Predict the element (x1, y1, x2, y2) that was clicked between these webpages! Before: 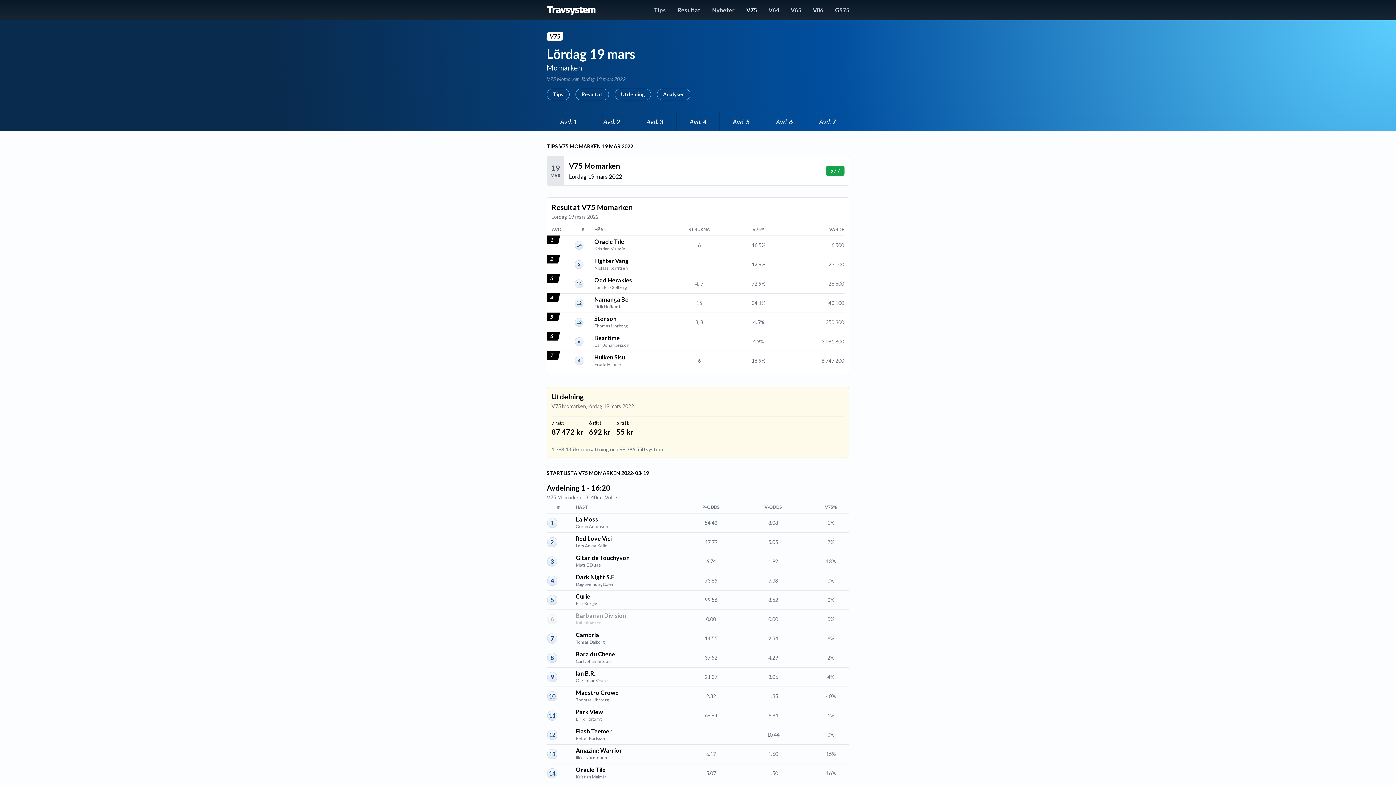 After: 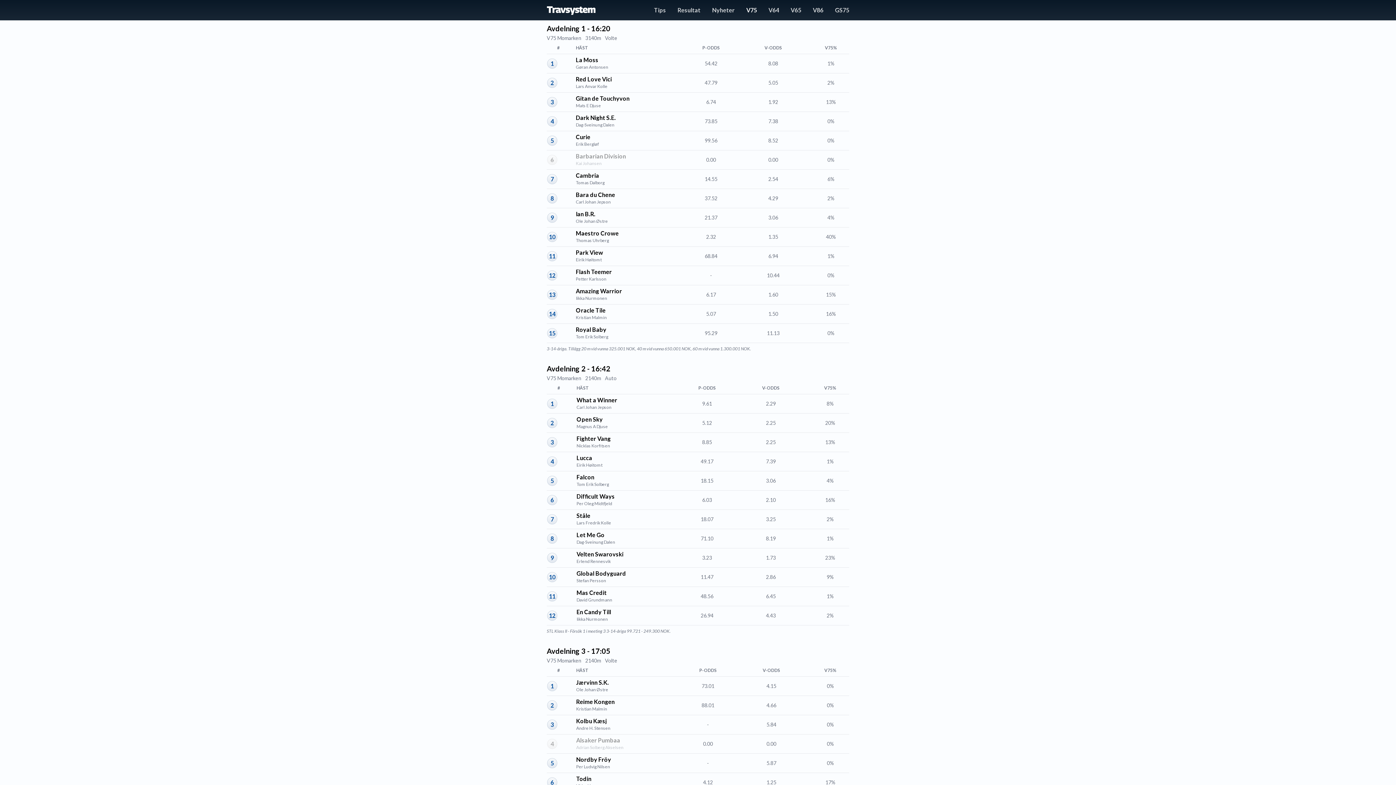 Action: label: Avd. 1 bbox: (546, 112, 590, 131)